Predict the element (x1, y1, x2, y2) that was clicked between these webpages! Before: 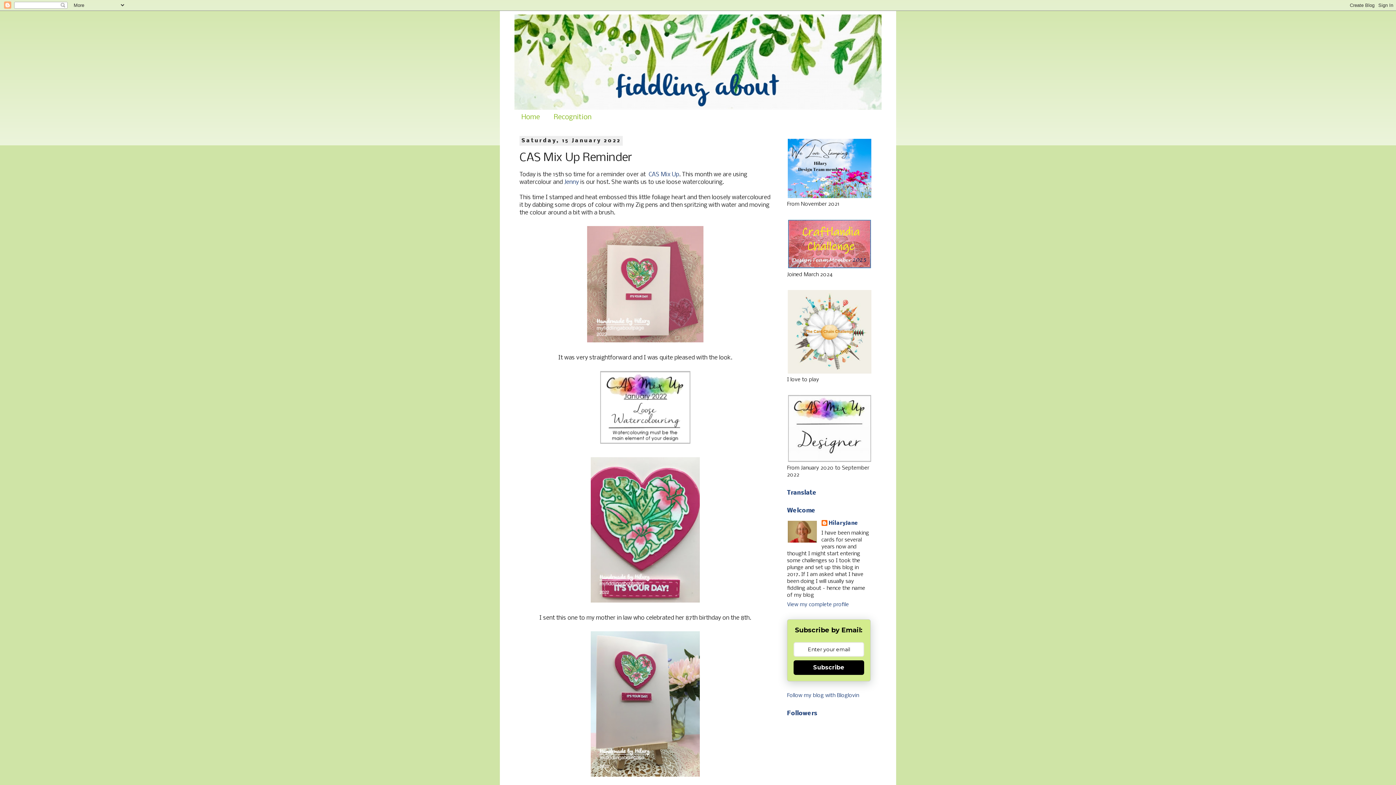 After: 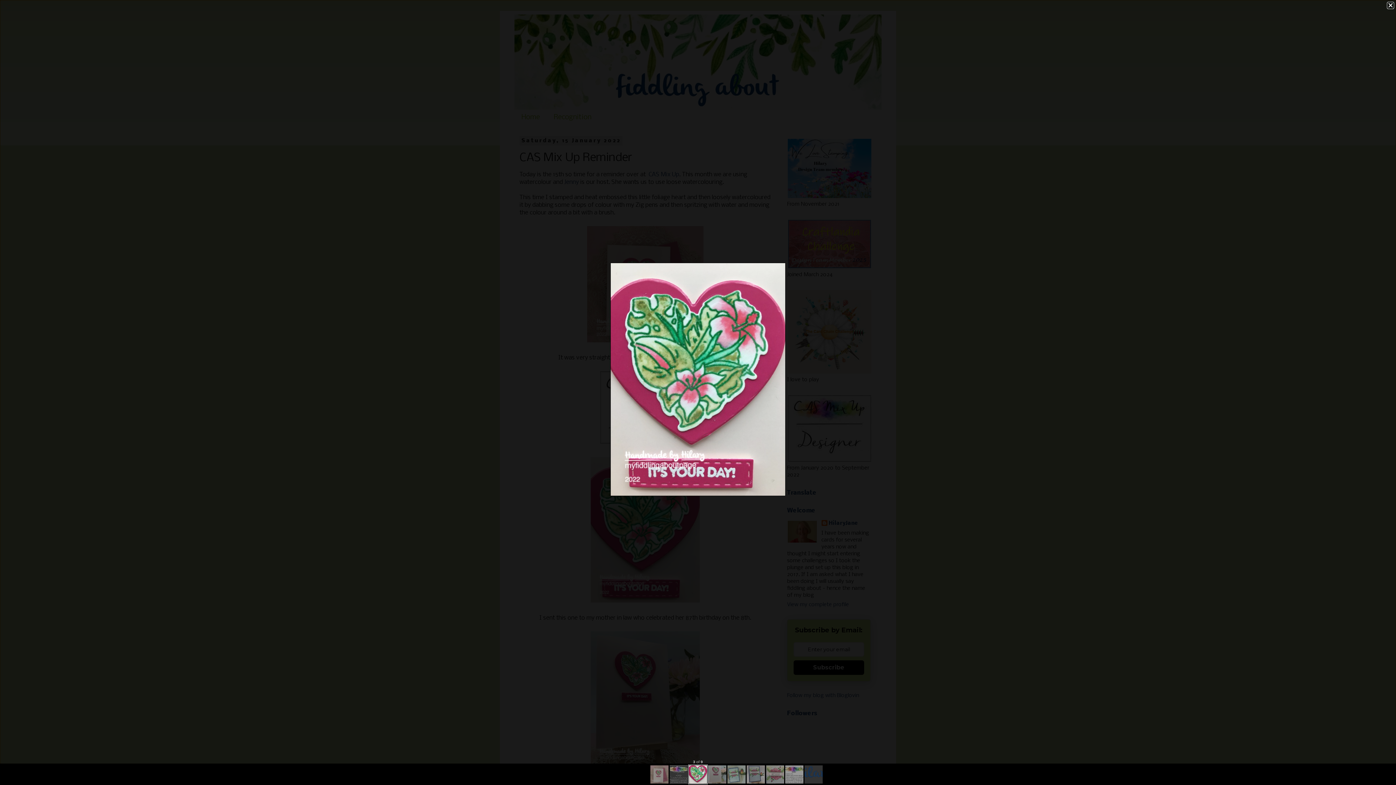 Action: bbox: (589, 599, 701, 606)